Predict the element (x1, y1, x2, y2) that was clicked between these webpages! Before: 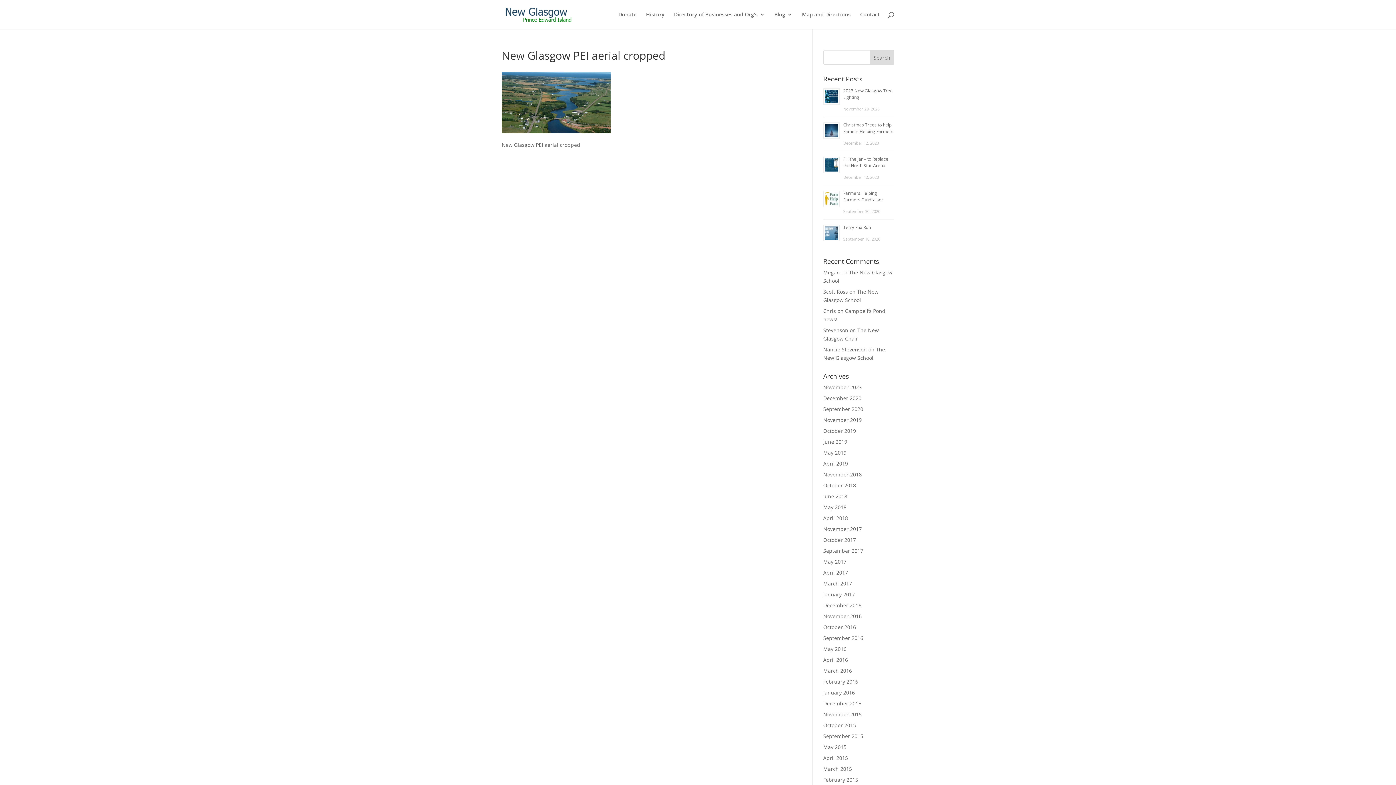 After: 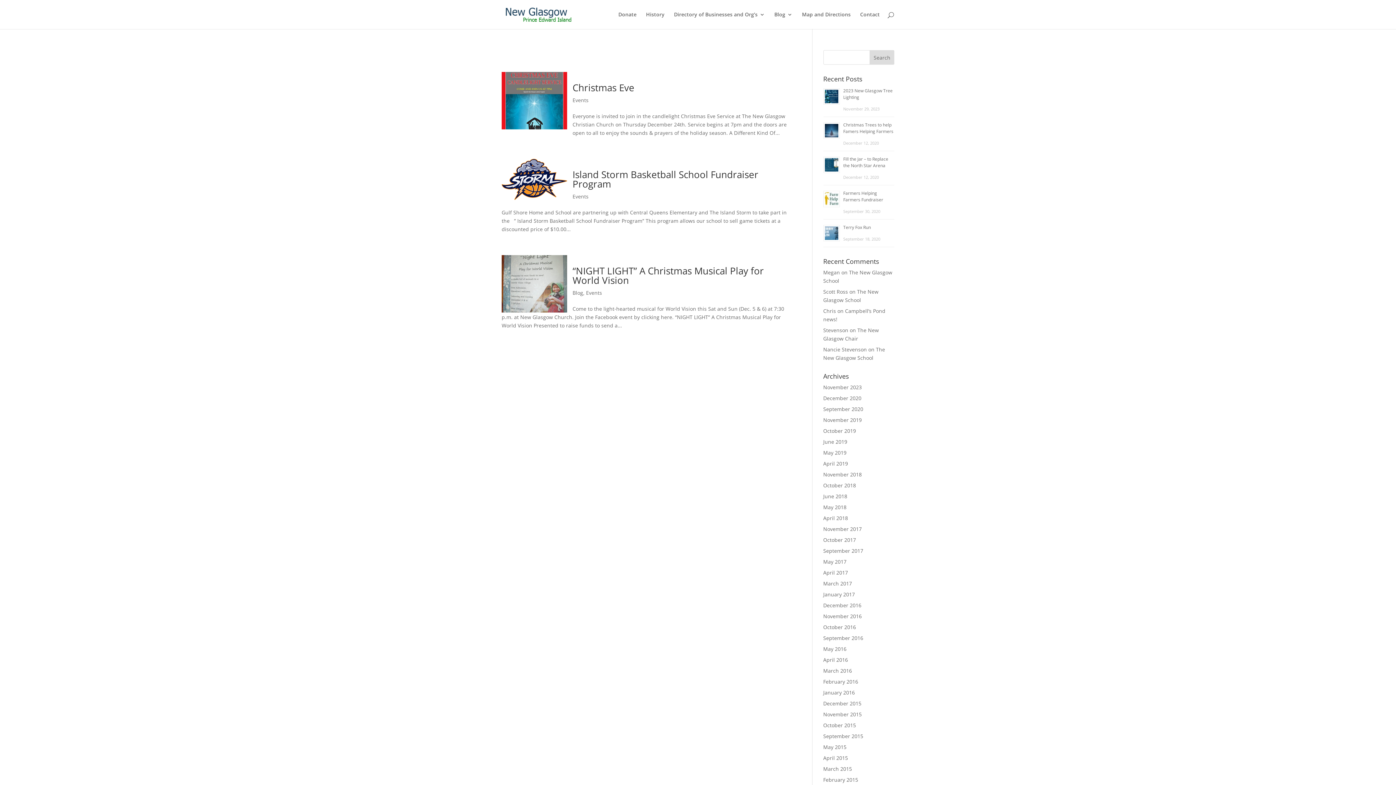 Action: label: December 2015 bbox: (823, 700, 861, 707)